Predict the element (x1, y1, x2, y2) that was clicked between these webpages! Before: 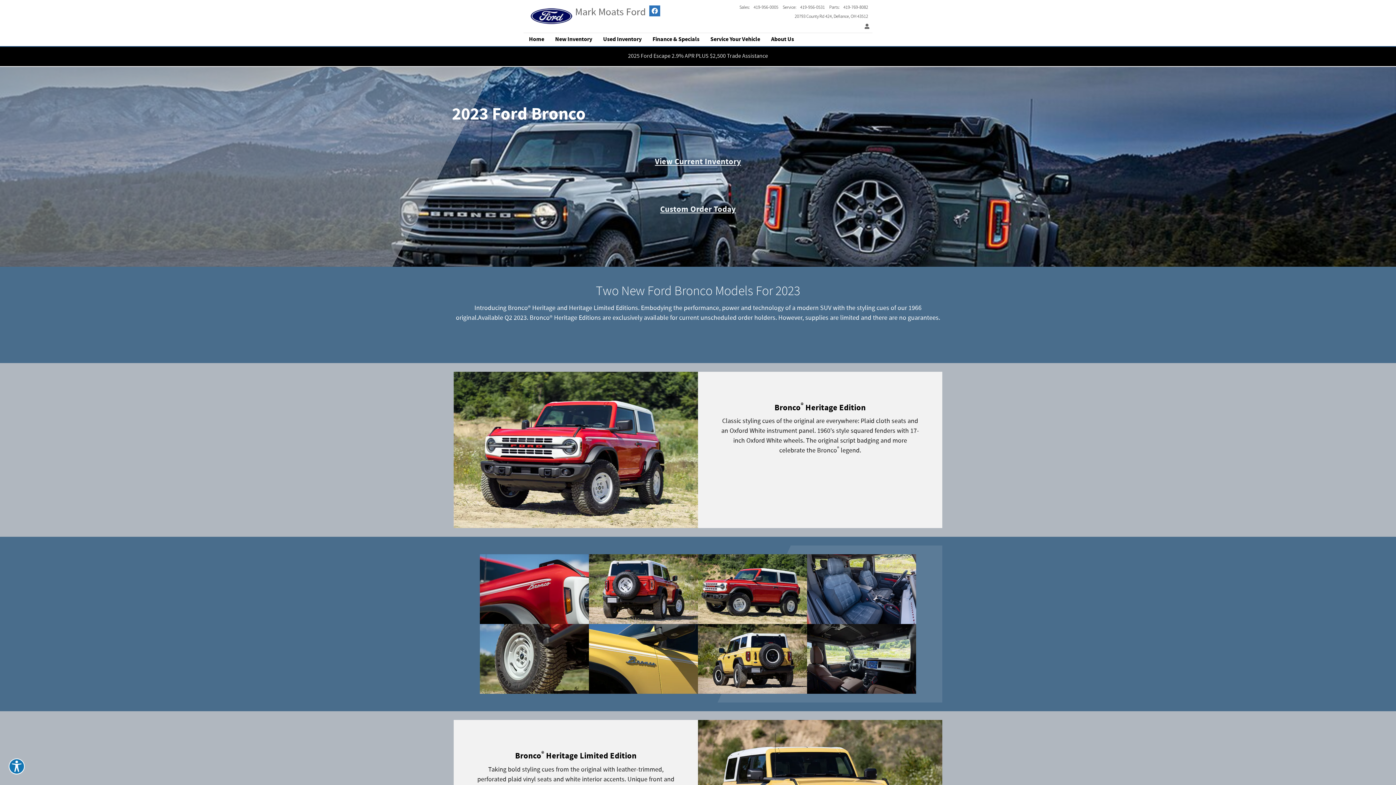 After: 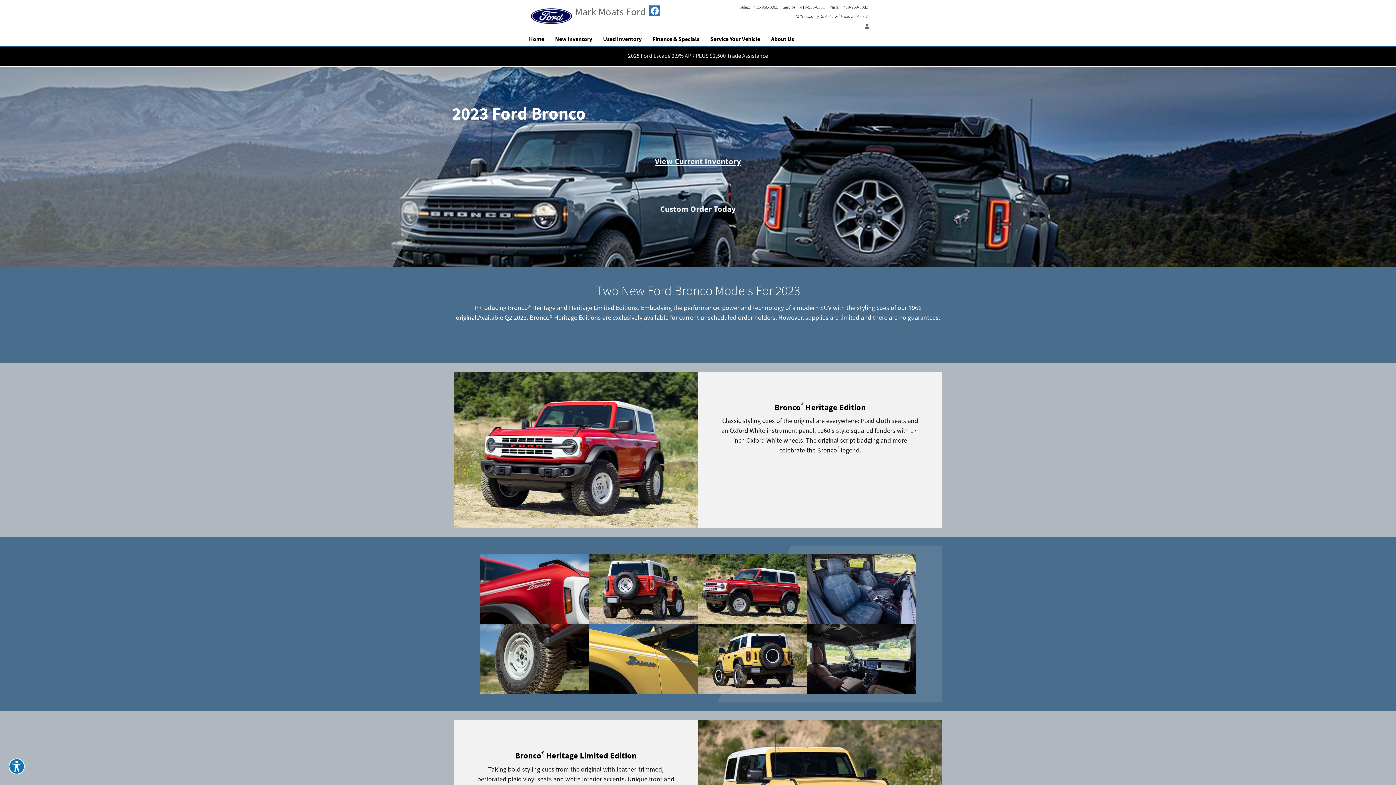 Action: label: Facebook bbox: (649, 5, 660, 16)